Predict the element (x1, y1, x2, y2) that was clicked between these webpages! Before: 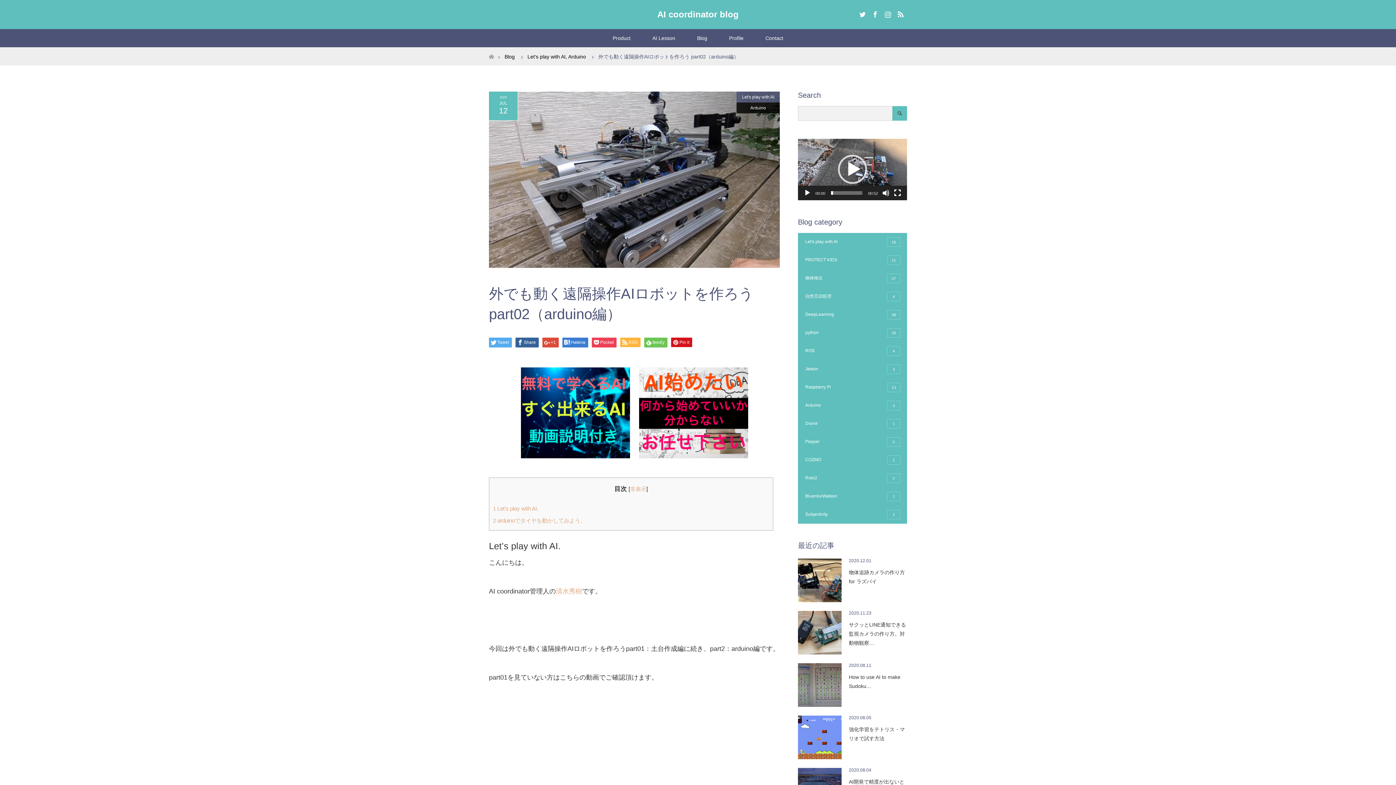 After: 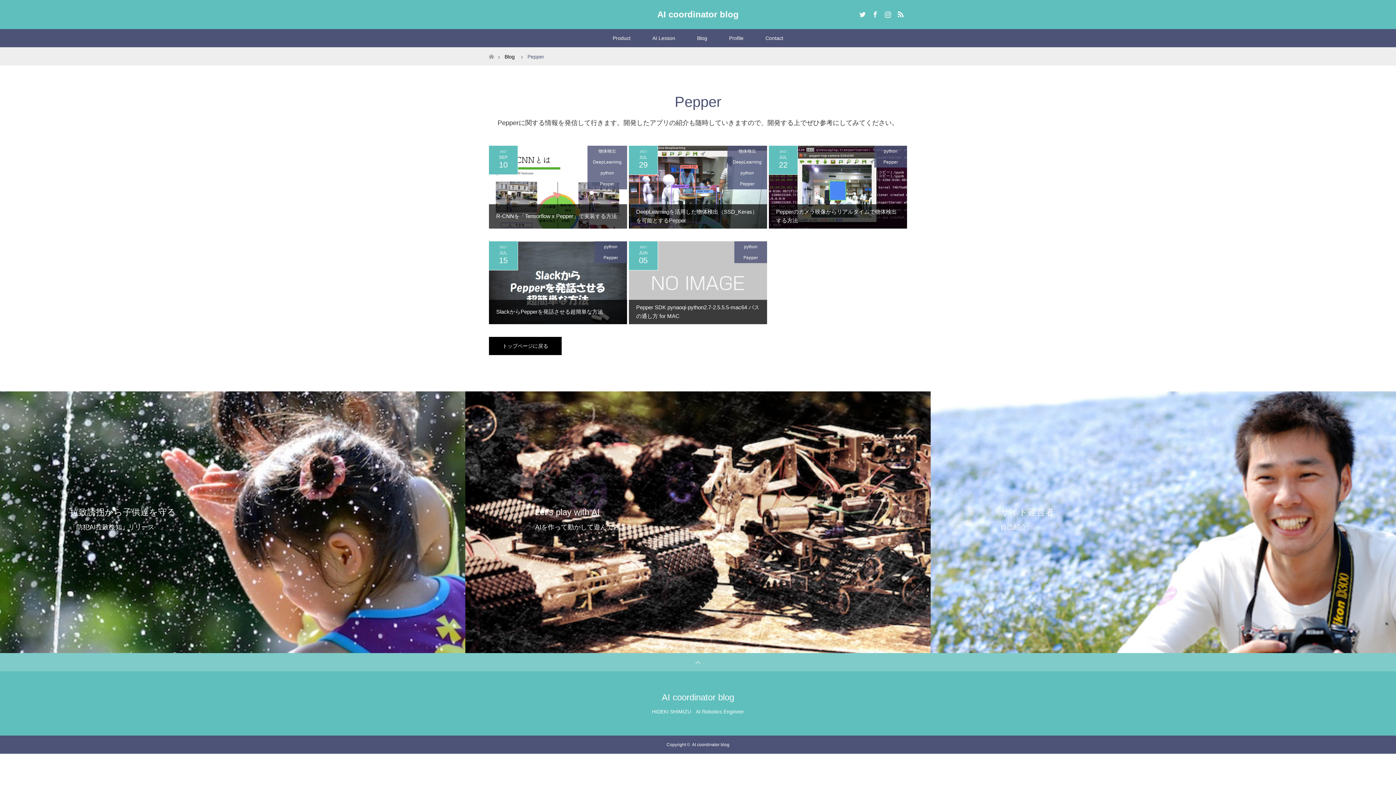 Action: bbox: (798, 433, 907, 451) label: Pepper
5